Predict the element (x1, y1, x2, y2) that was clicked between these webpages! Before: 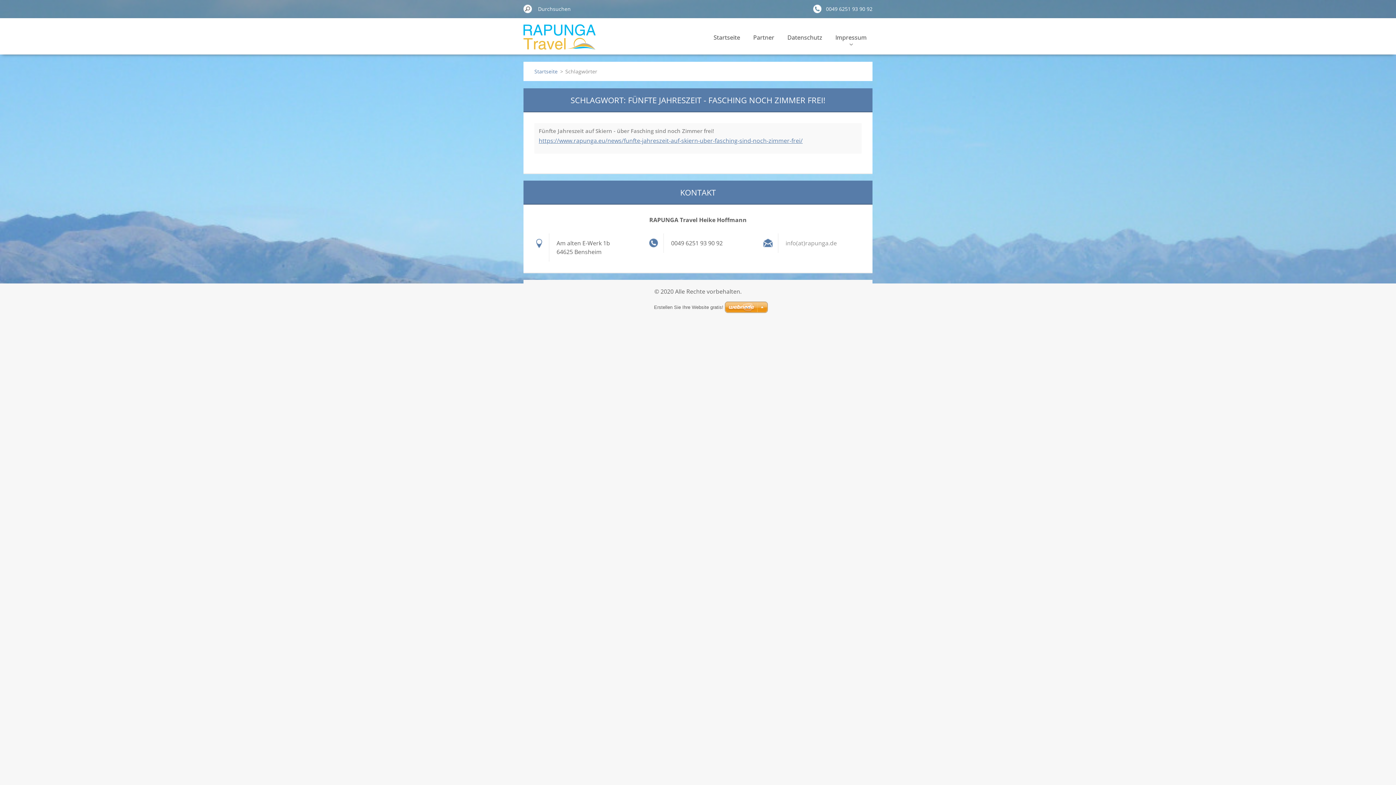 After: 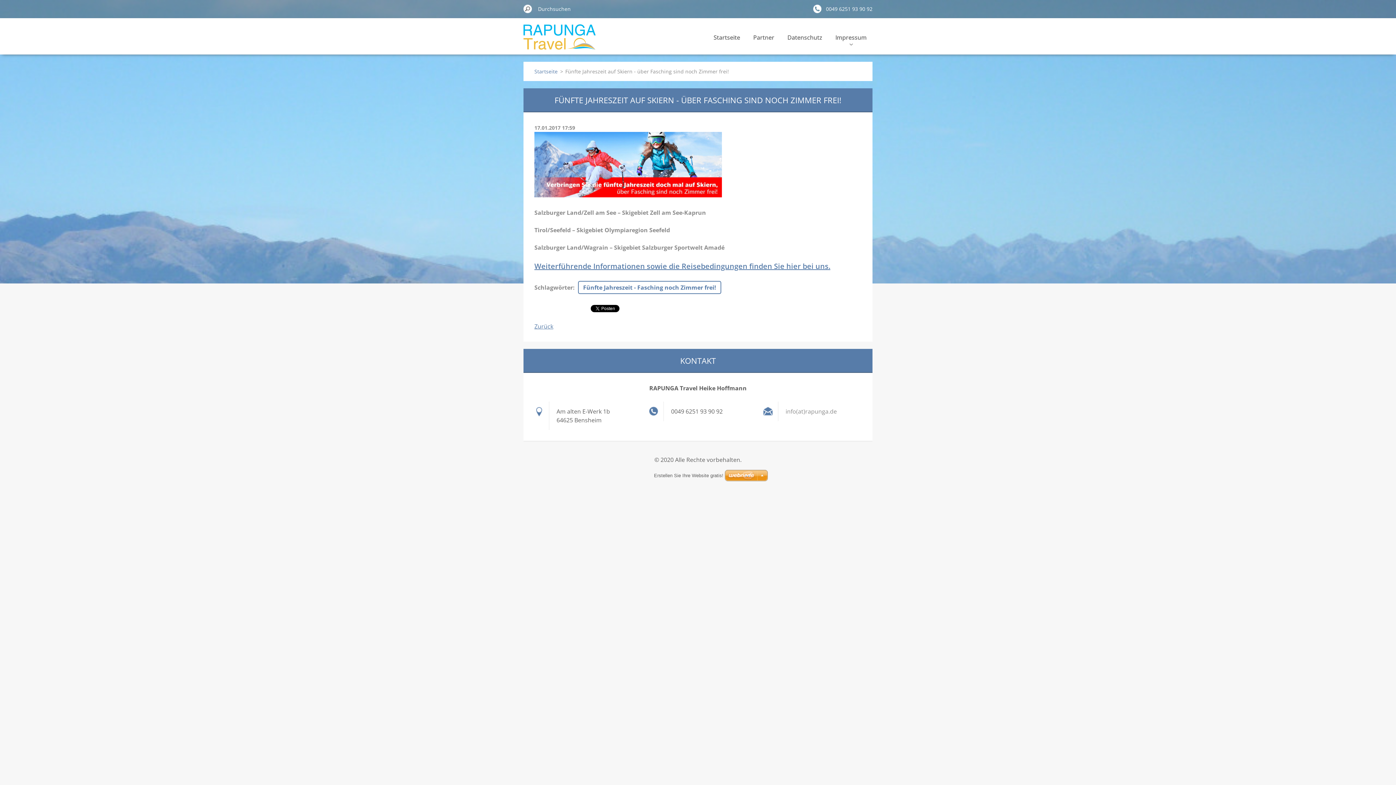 Action: label: https://www.rapunga.eu/news/funfte-jahreszeit-auf-skiern-uber-fasching-sind-noch-zimmer-frei/ bbox: (538, 136, 802, 144)